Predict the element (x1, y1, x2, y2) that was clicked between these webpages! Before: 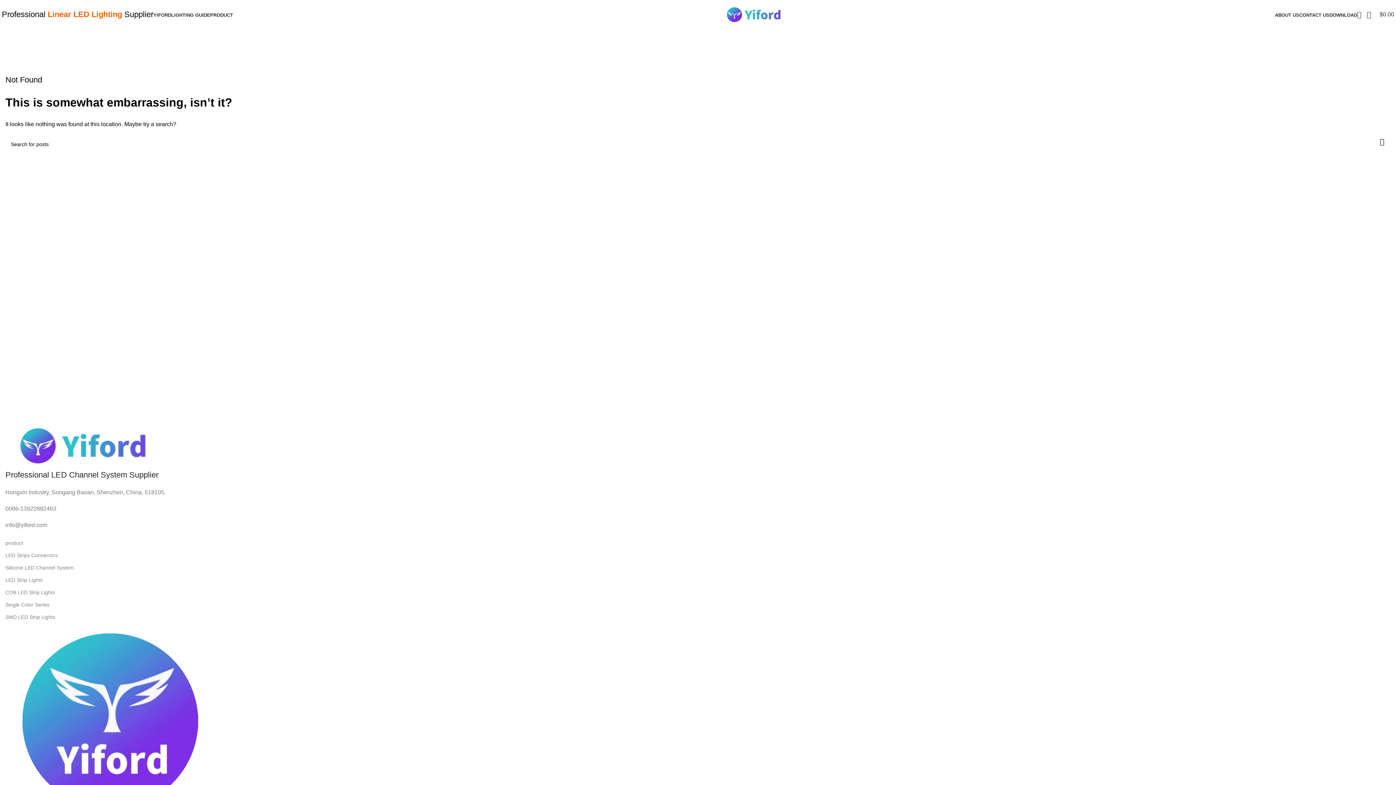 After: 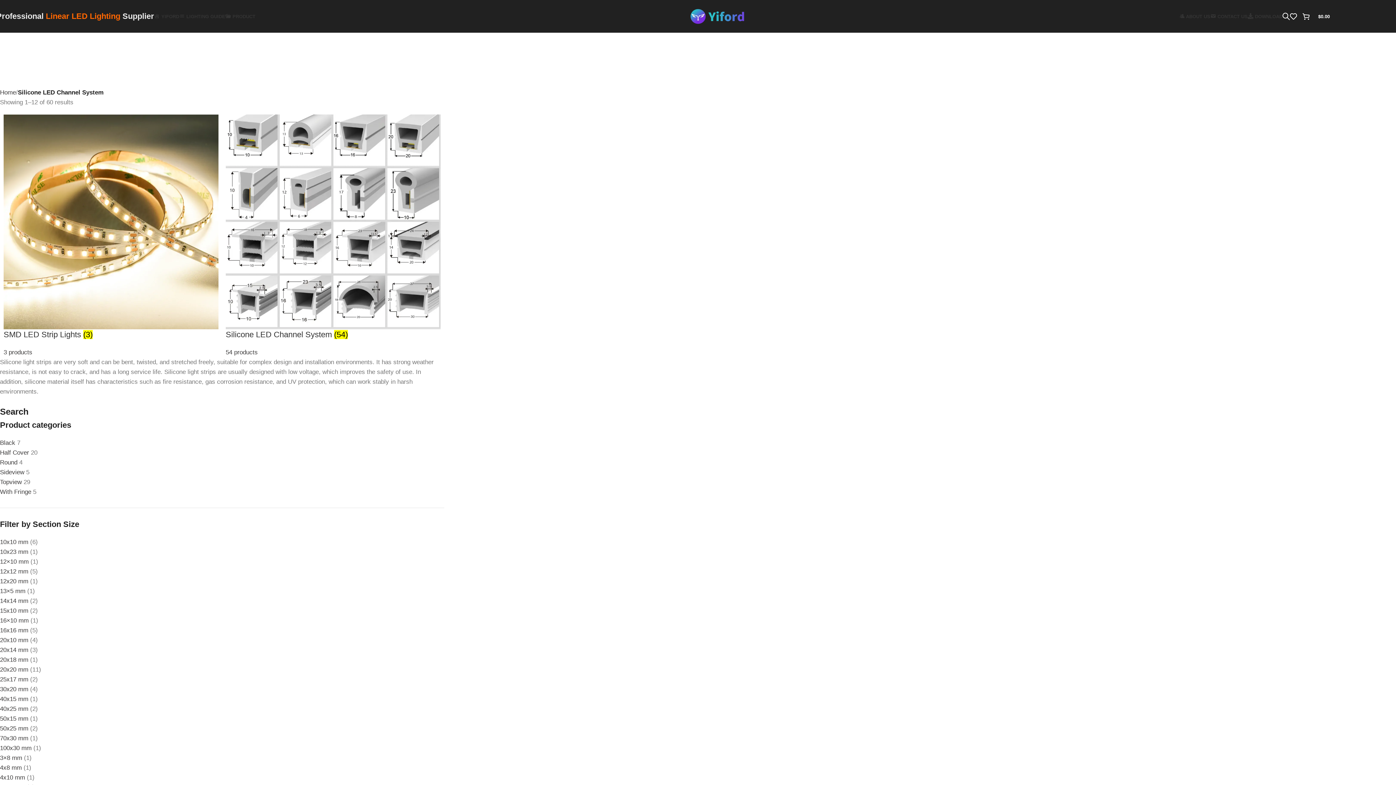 Action: label: Silicone LED Channel System bbox: (5, 561, 1390, 574)